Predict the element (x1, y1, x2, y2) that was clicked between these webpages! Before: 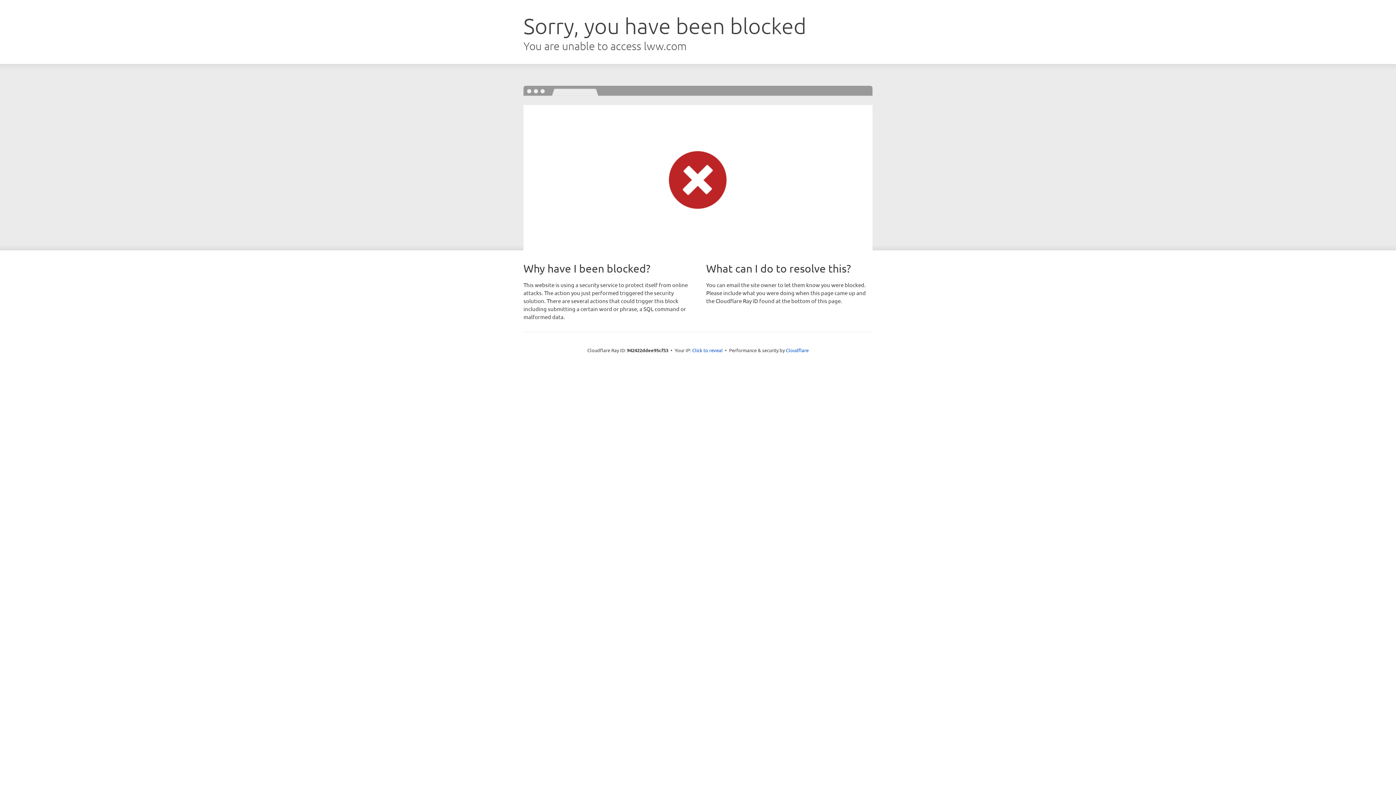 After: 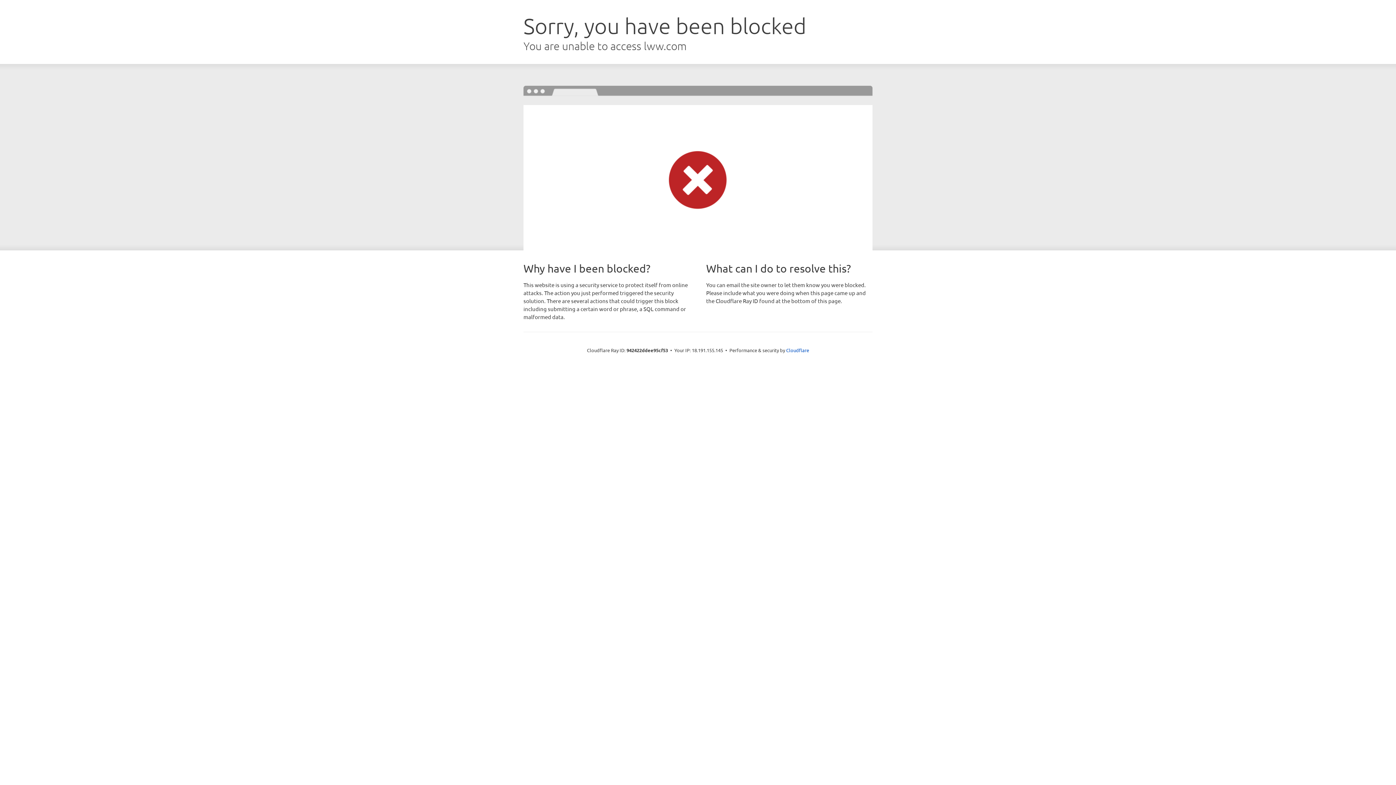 Action: bbox: (692, 346, 722, 353) label: Click to reveal